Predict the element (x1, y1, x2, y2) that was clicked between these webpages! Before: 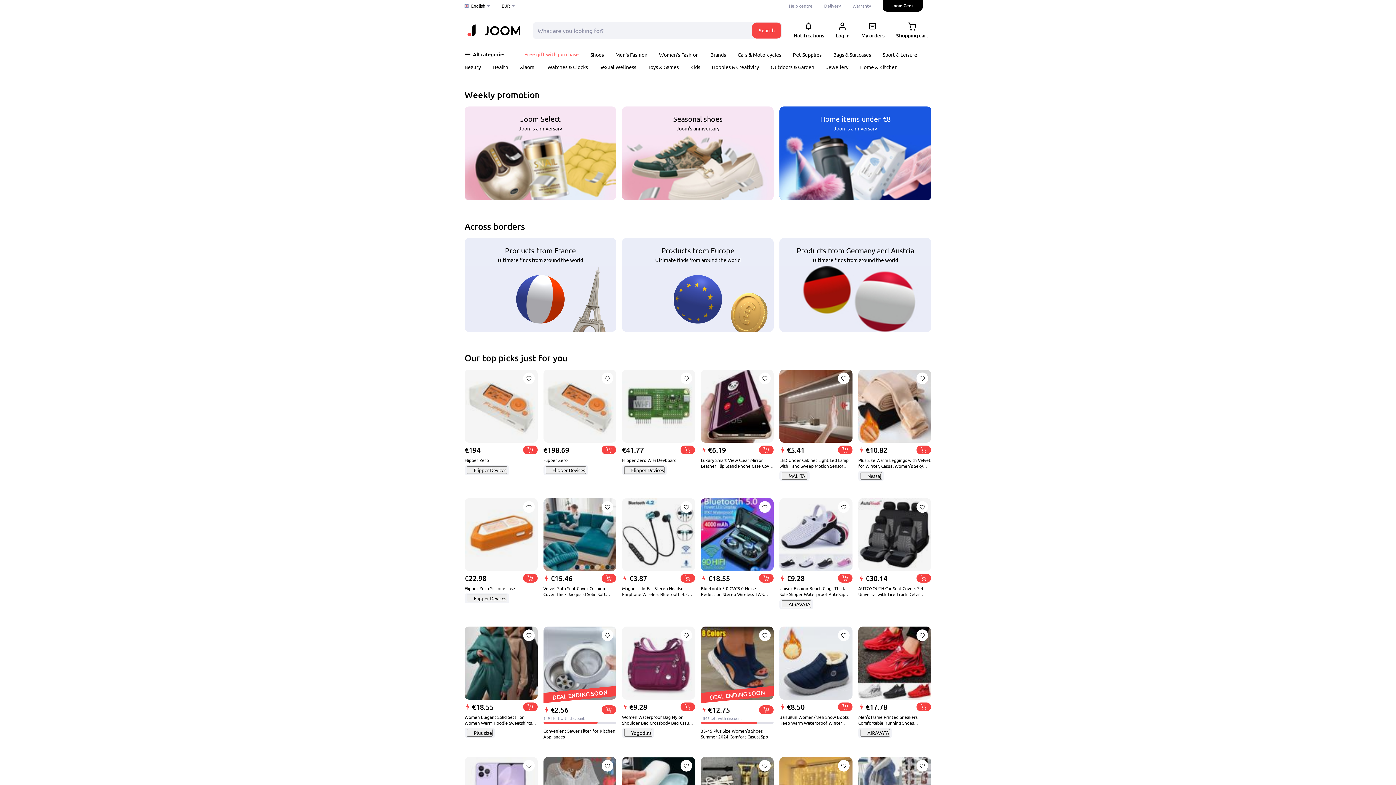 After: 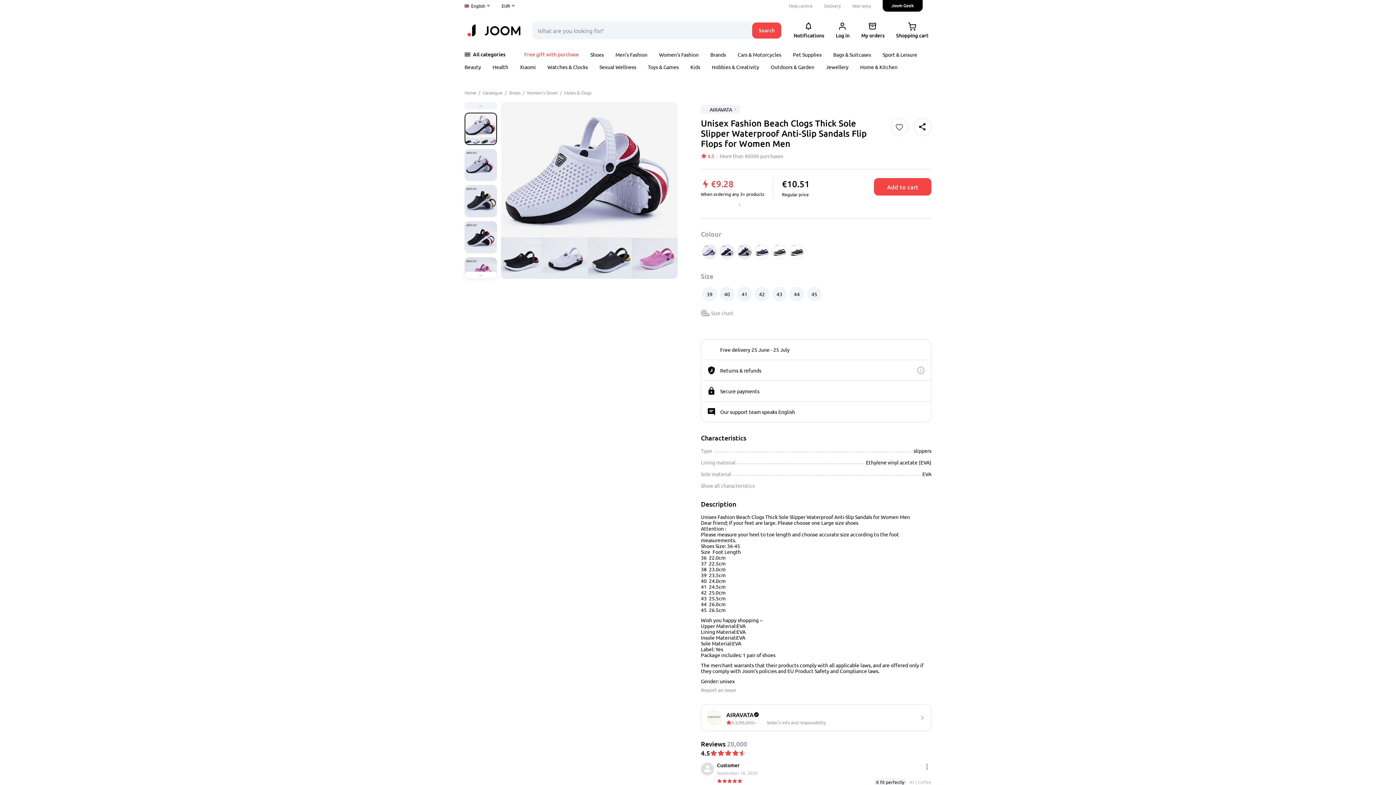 Action: bbox: (779, 498, 852, 609) label: €9.28
Unisex Fashion Beach Clogs Thick Sole Slipper Waterproof Anti-Slip Sandals Flip Flops for Women Men
AIRAVATA